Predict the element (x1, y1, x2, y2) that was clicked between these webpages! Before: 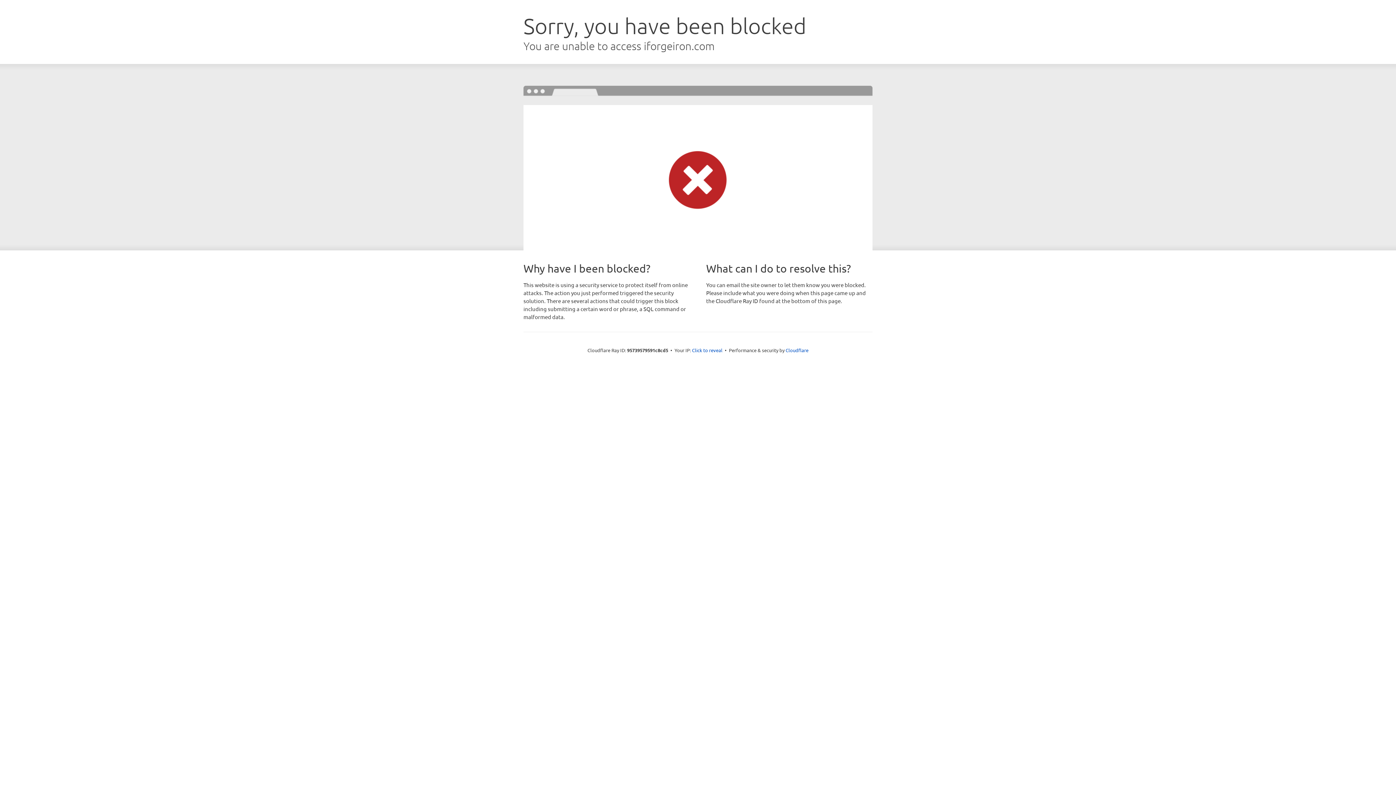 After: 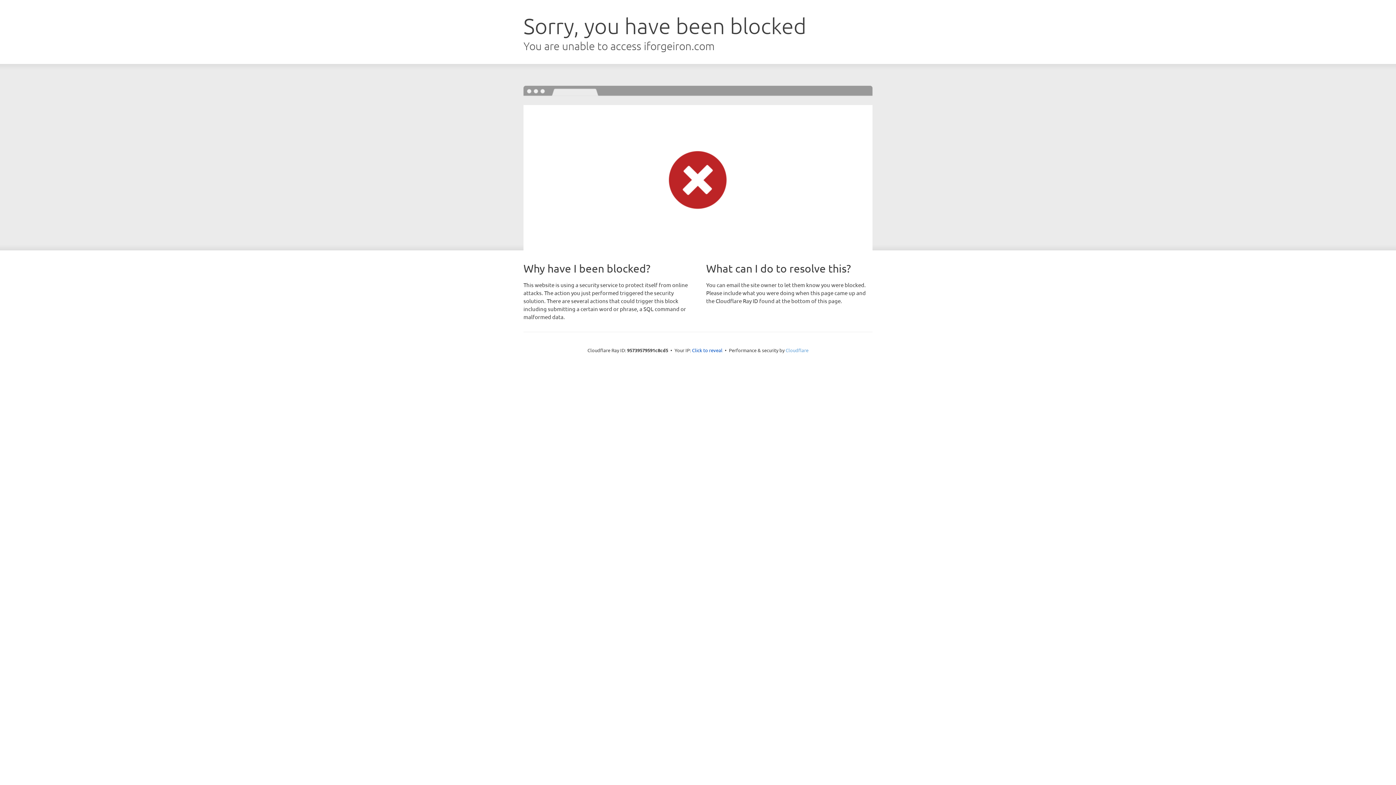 Action: bbox: (785, 347, 808, 353) label: Cloudflare